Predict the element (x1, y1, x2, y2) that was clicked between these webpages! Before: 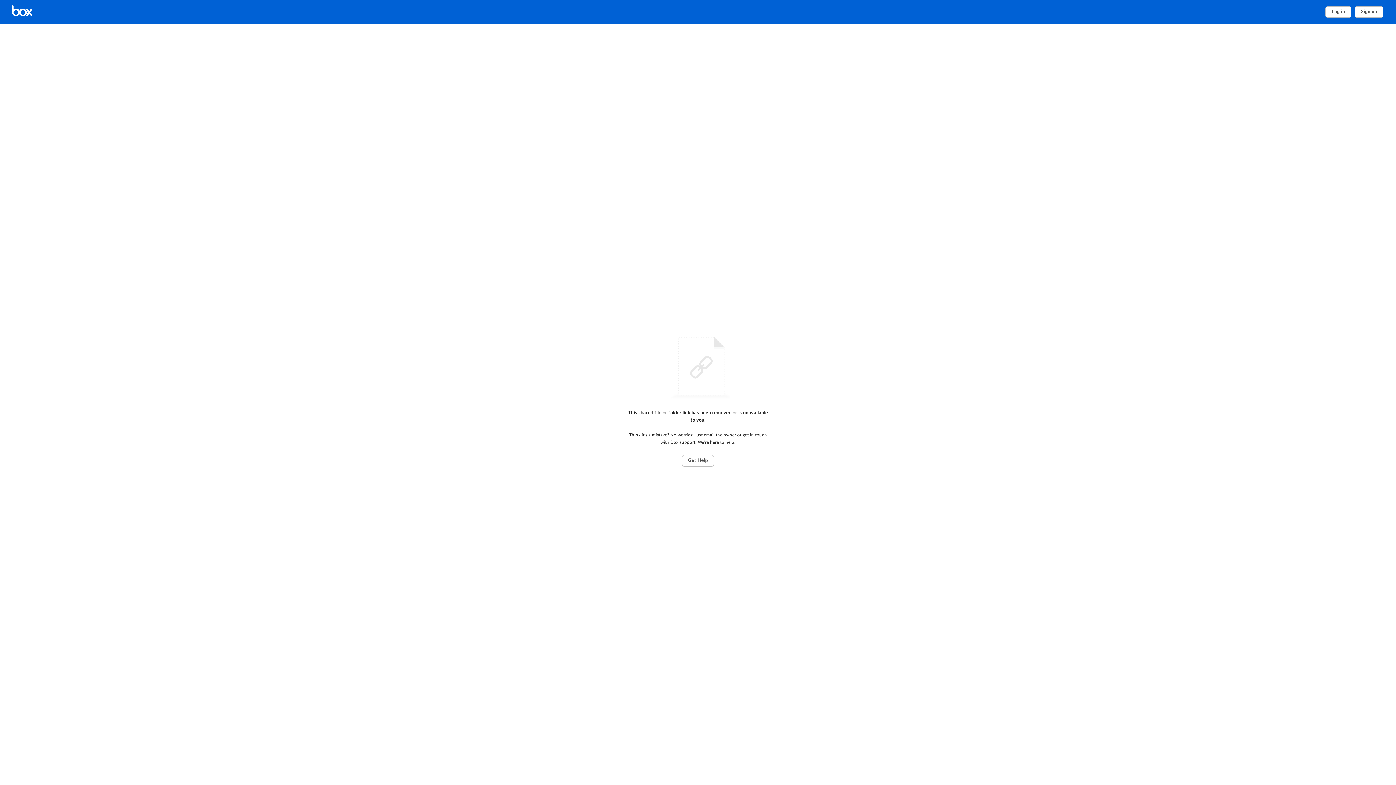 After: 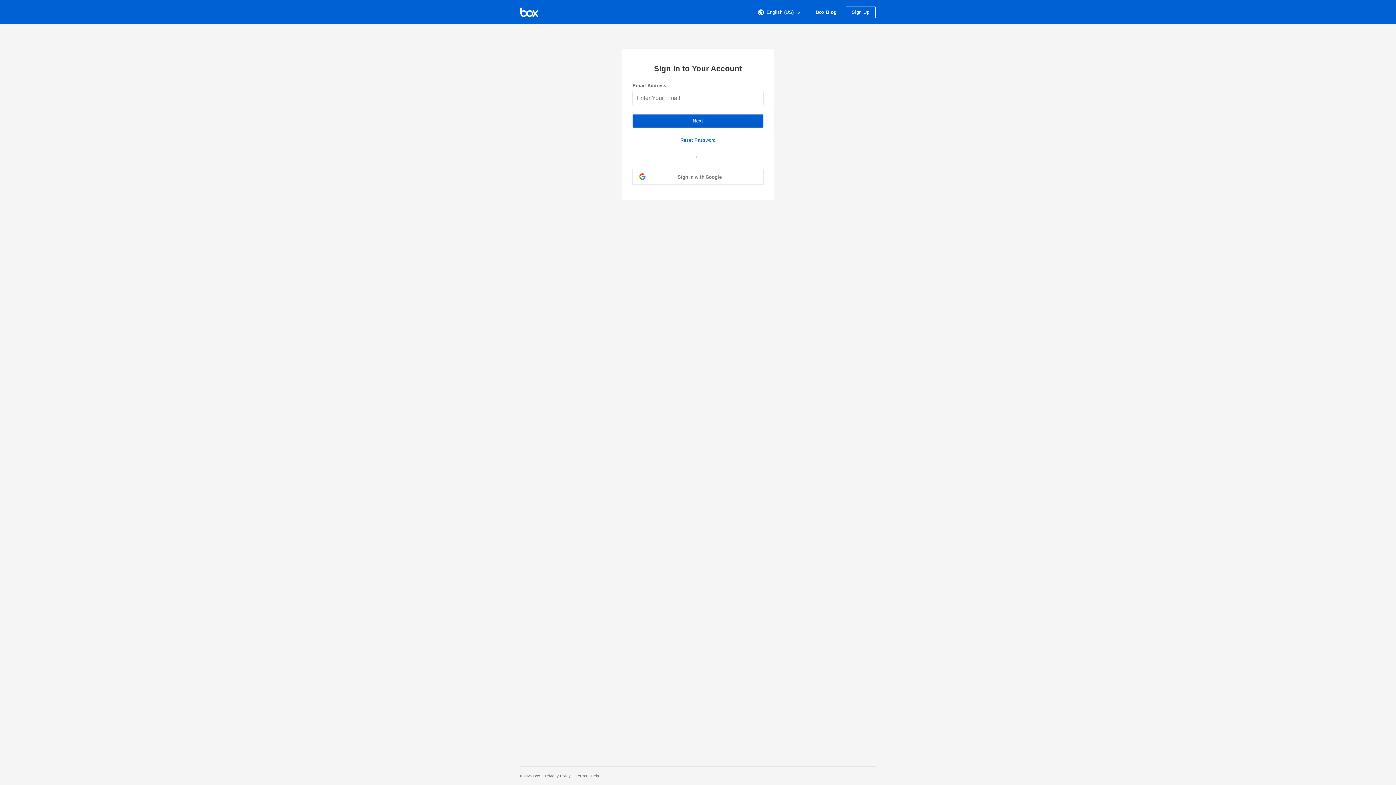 Action: bbox: (10, 4, 72, 19) label: Home